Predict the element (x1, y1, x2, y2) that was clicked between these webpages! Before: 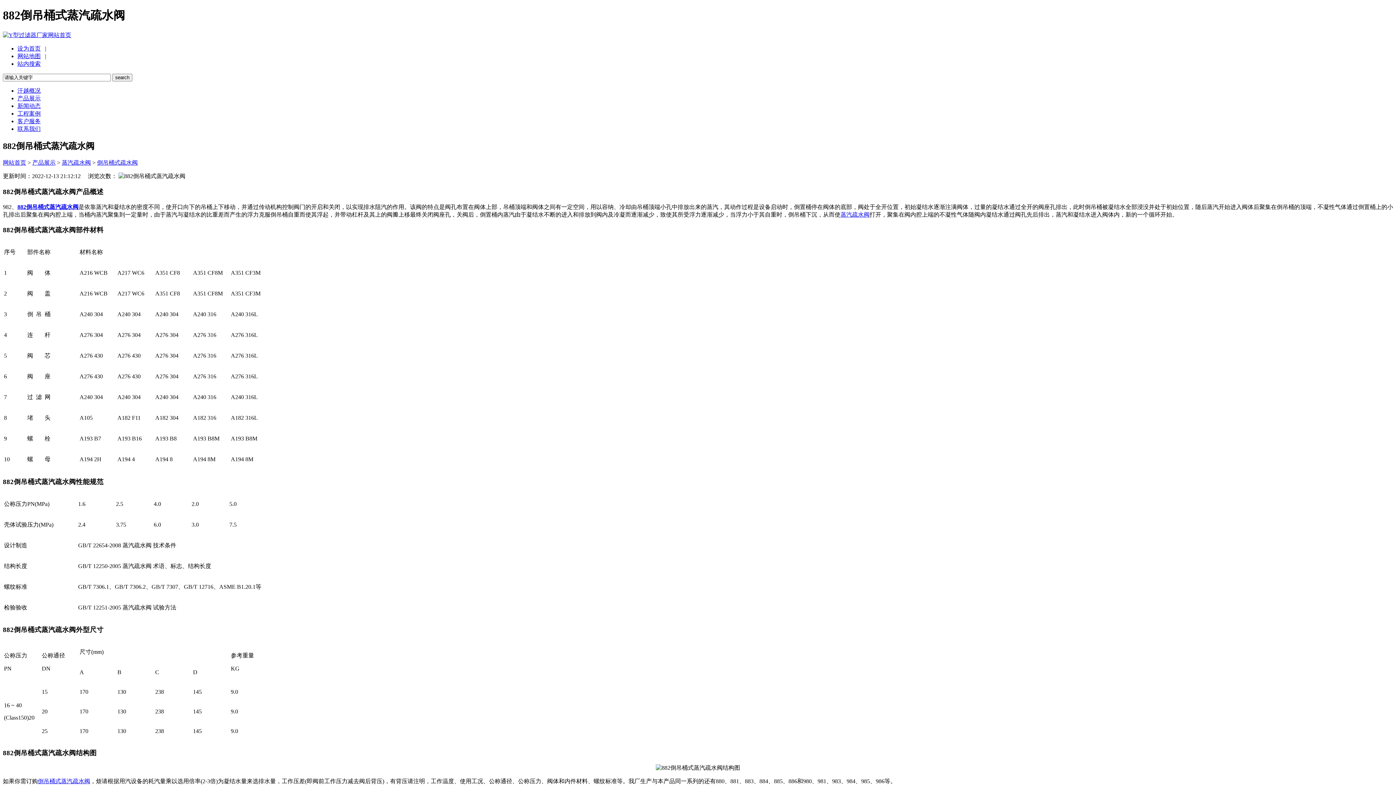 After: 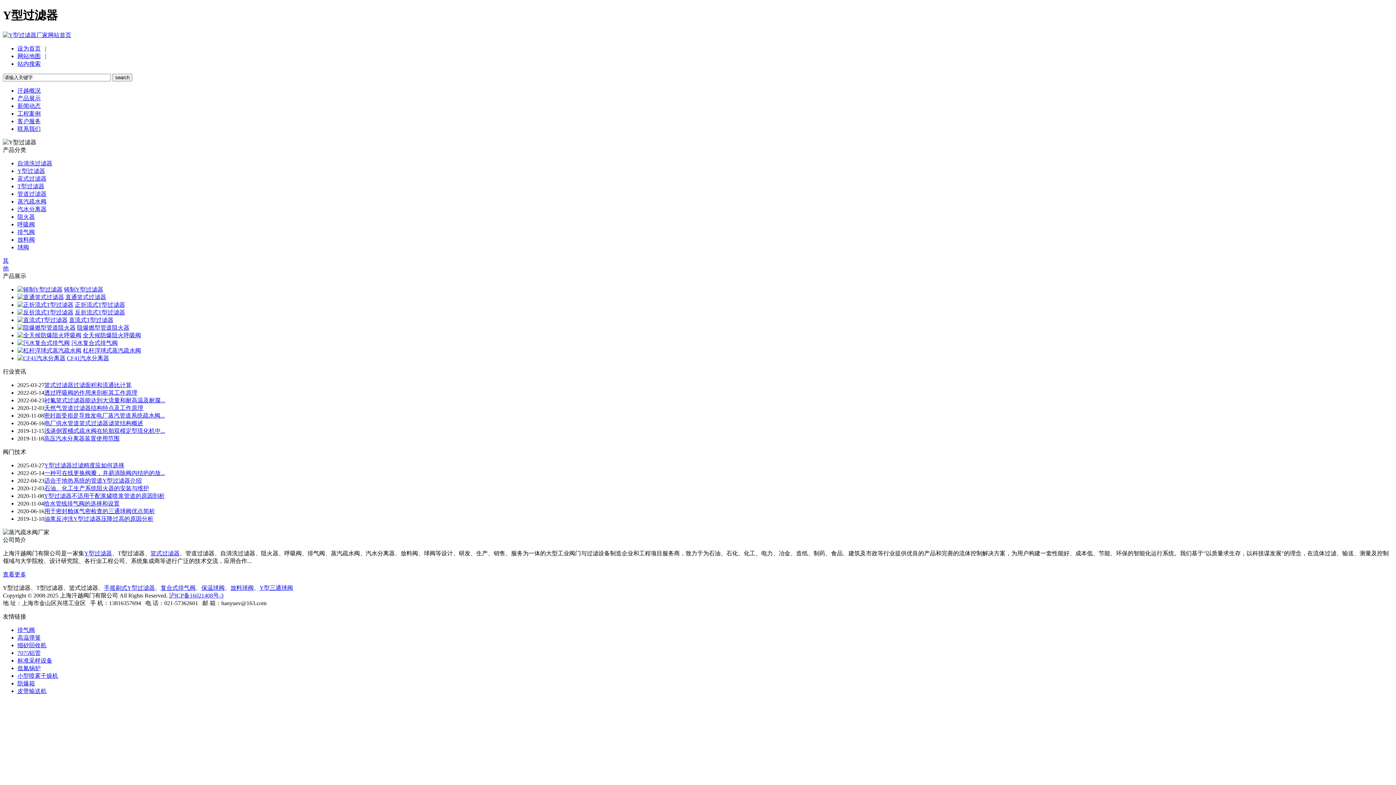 Action: label: 网站首页 bbox: (2, 31, 71, 38)